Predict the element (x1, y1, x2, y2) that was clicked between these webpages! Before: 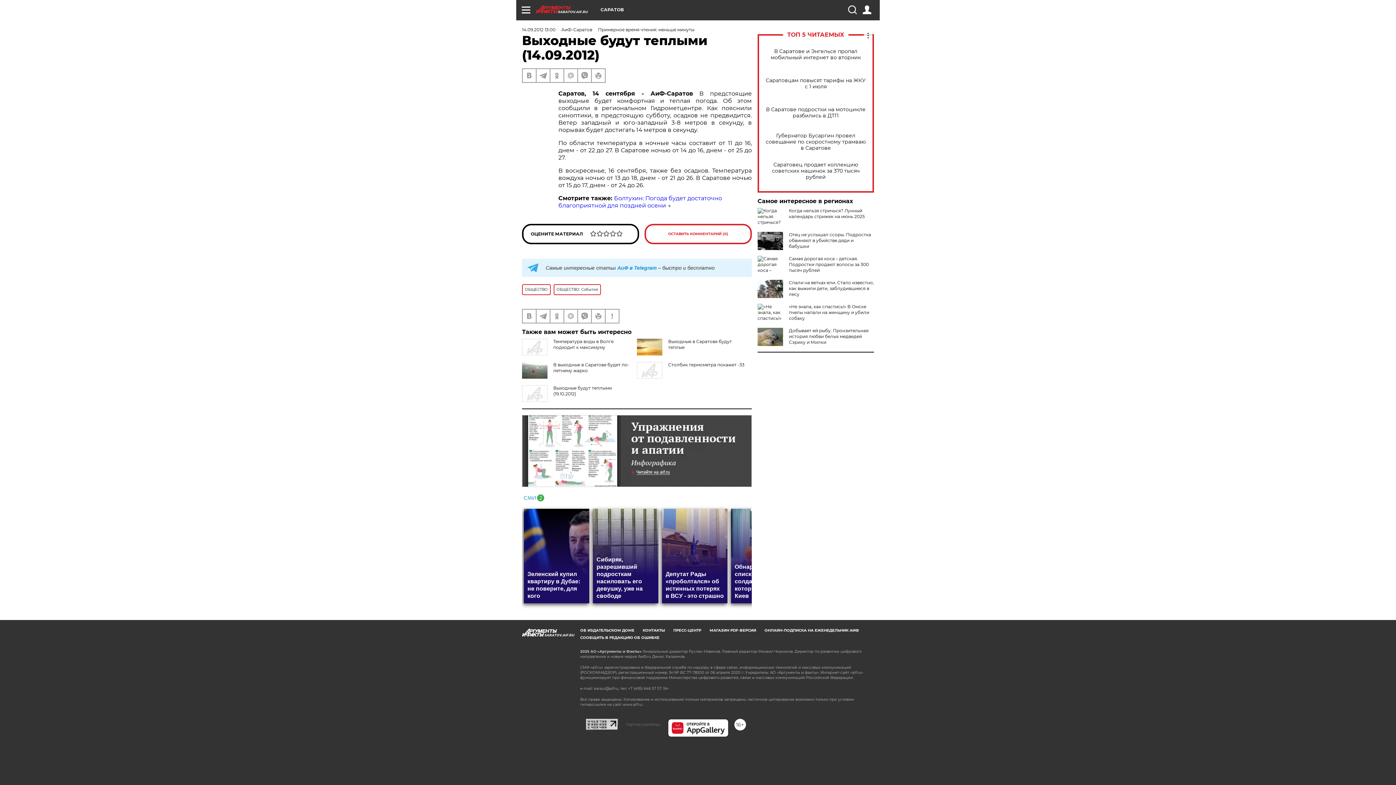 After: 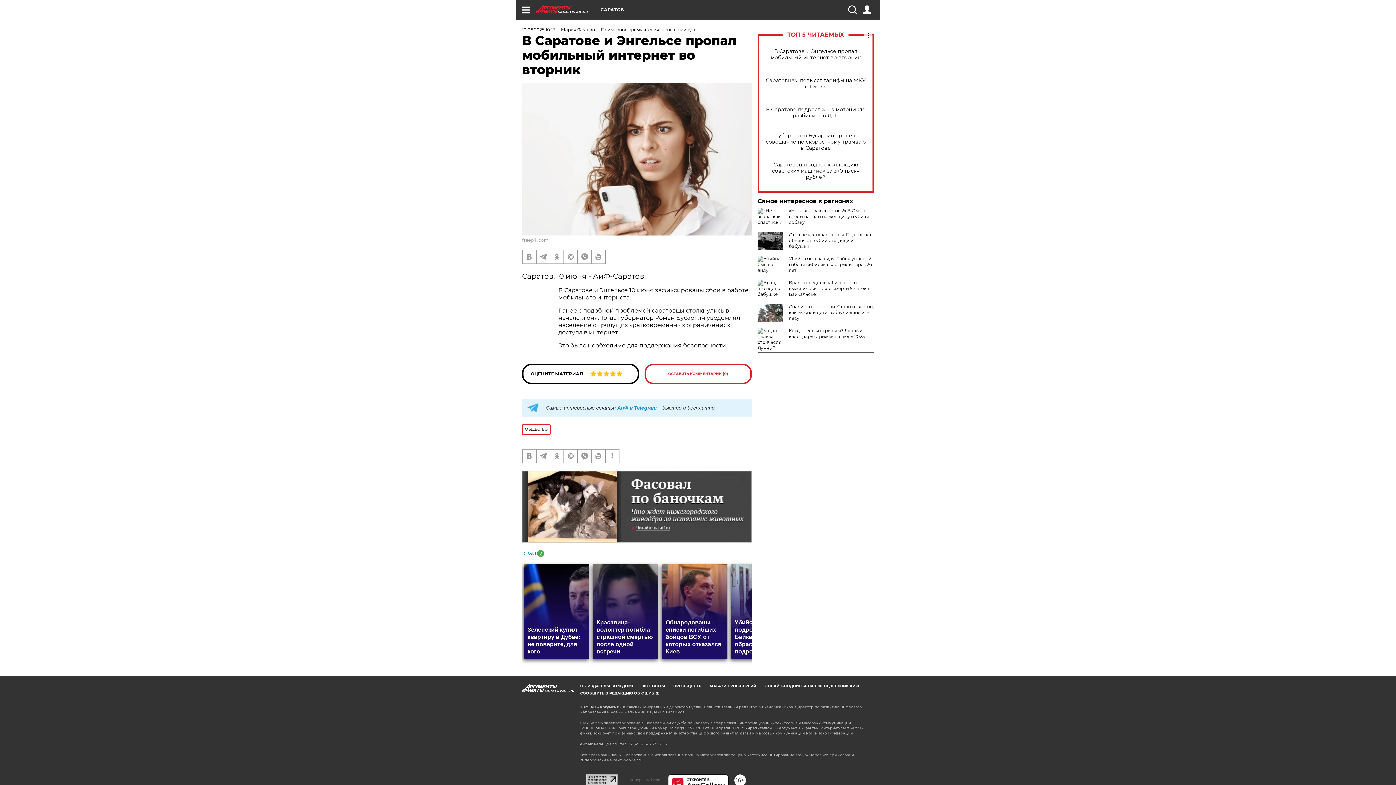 Action: label: В Саратове и Энгельсе пропал мобильный интернет во вторник bbox: (765, 48, 866, 60)